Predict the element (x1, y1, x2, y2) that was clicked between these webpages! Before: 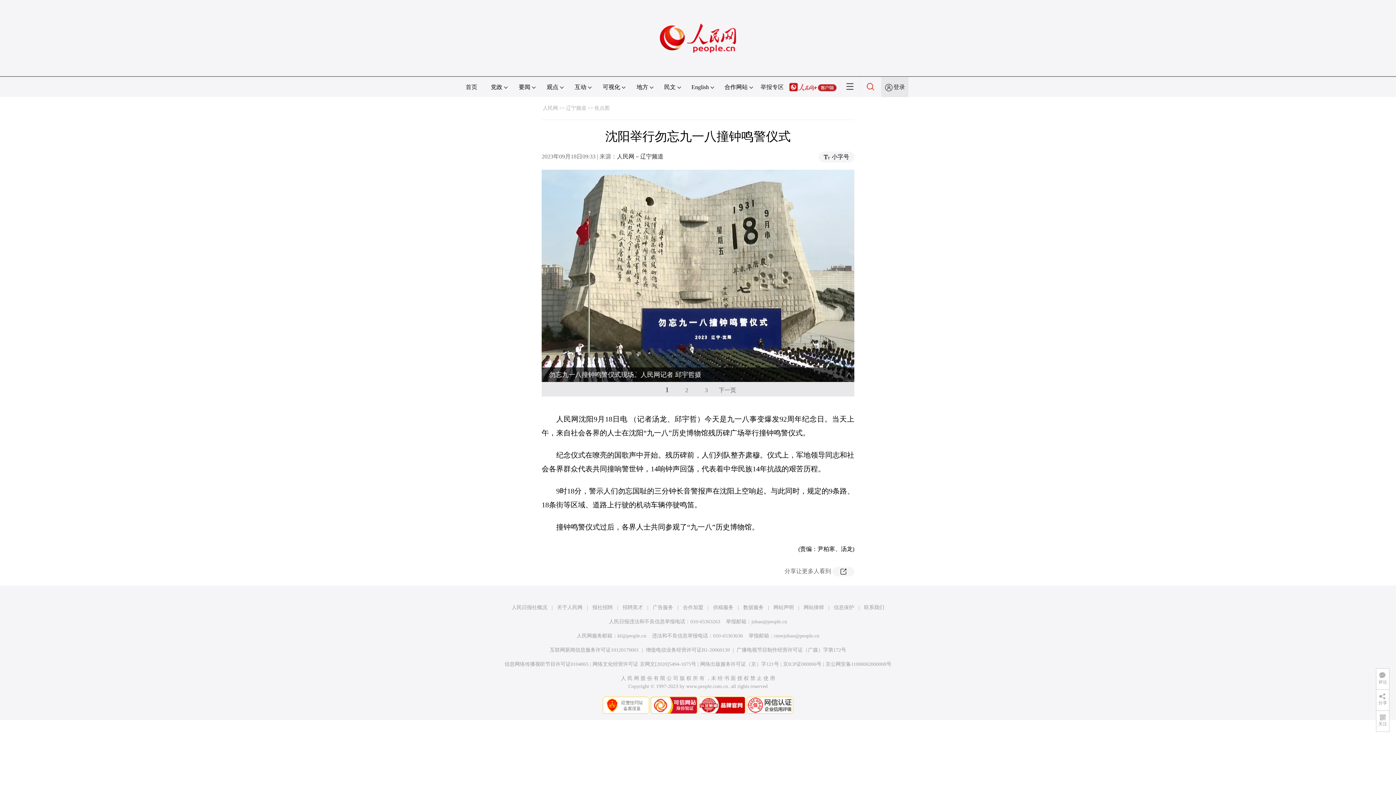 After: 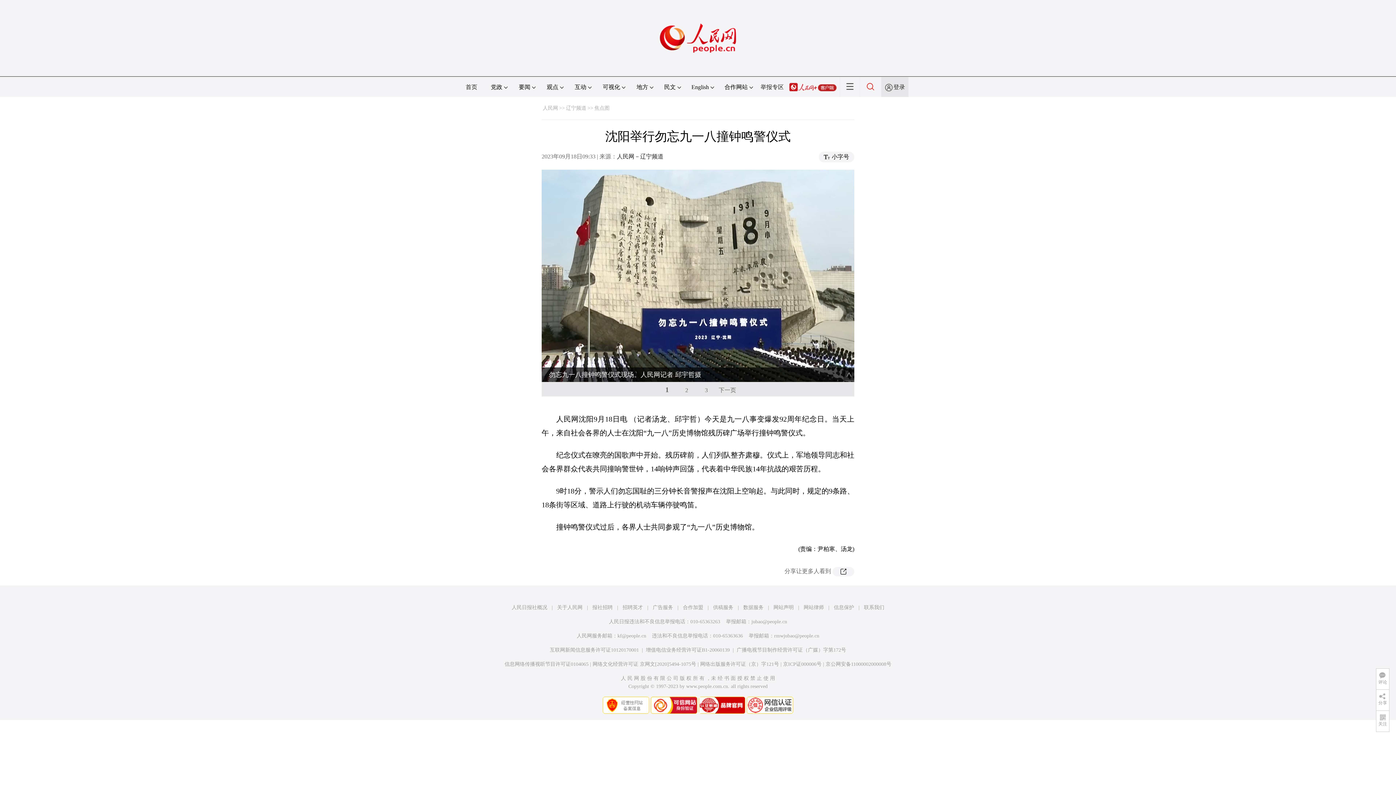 Action: label: 数据服务 bbox: (743, 604, 763, 610)